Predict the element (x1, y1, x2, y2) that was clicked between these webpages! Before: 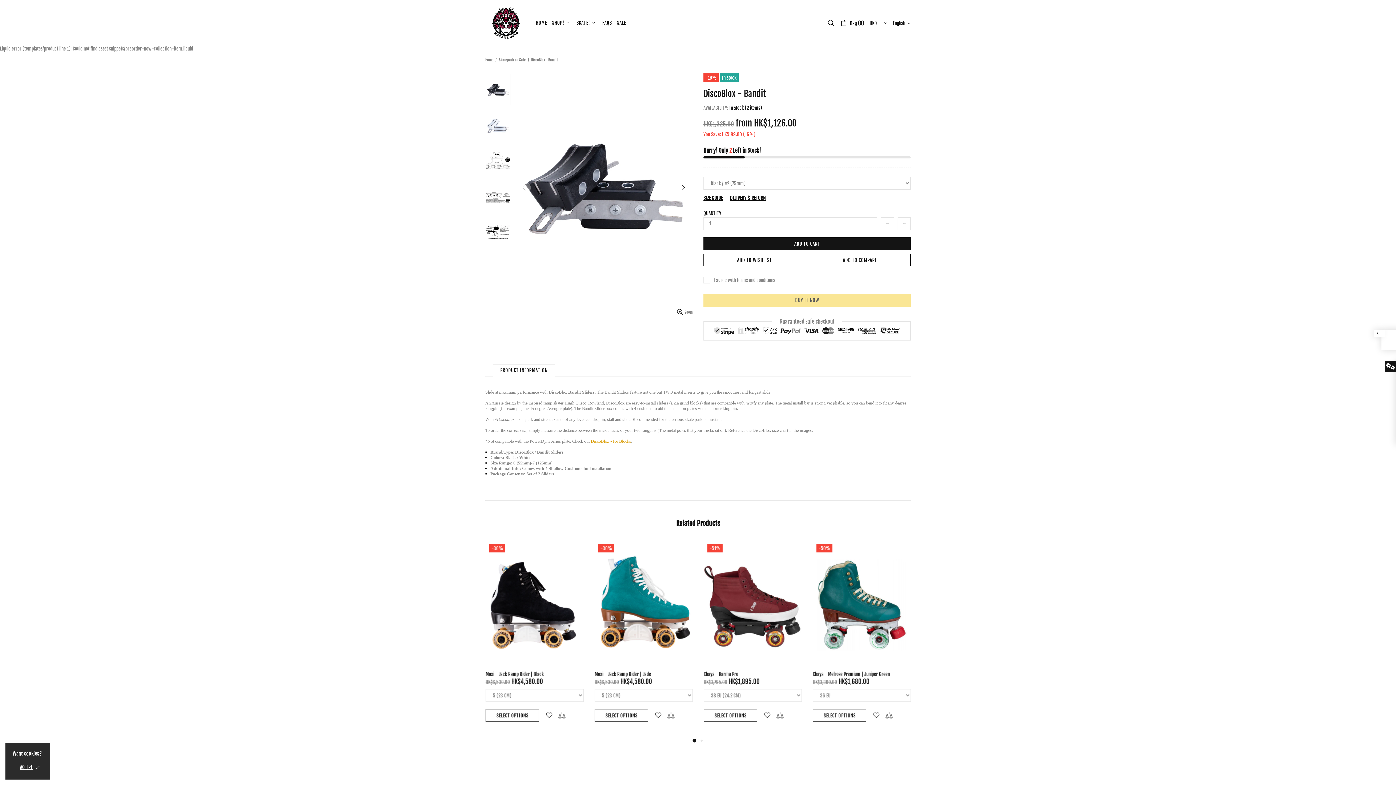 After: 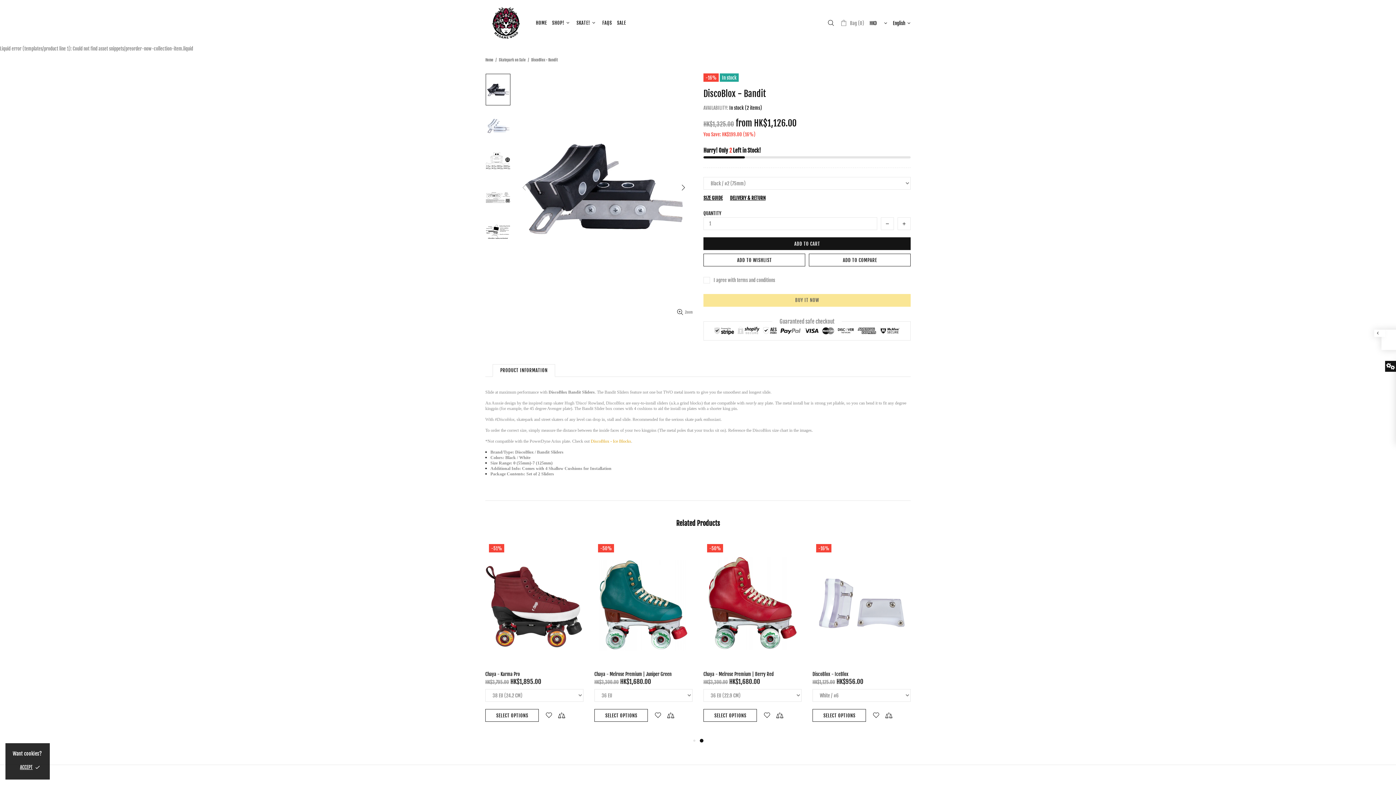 Action: bbox: (840, 18, 864, 27) label: Bag (0)